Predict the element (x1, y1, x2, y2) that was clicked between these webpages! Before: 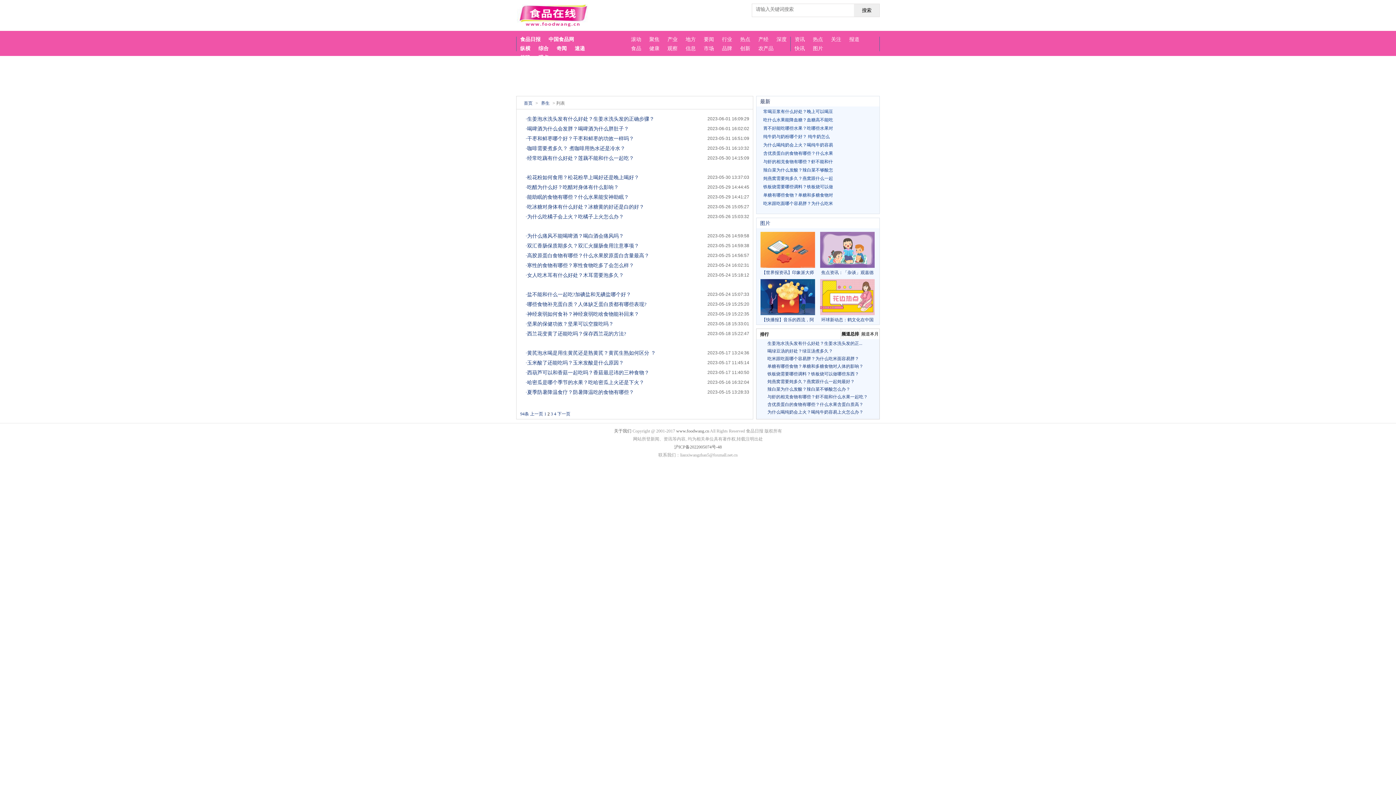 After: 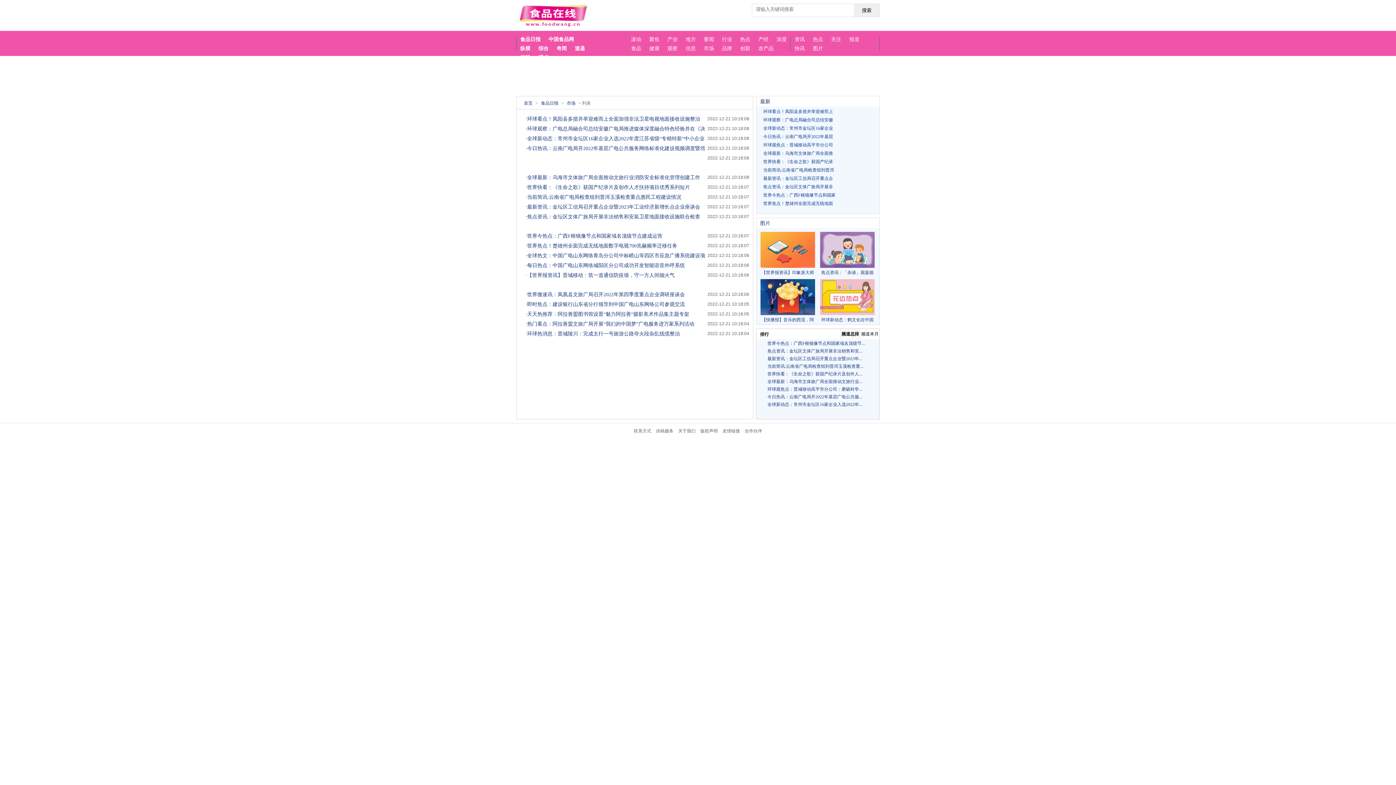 Action: bbox: (704, 45, 714, 51) label: 市场